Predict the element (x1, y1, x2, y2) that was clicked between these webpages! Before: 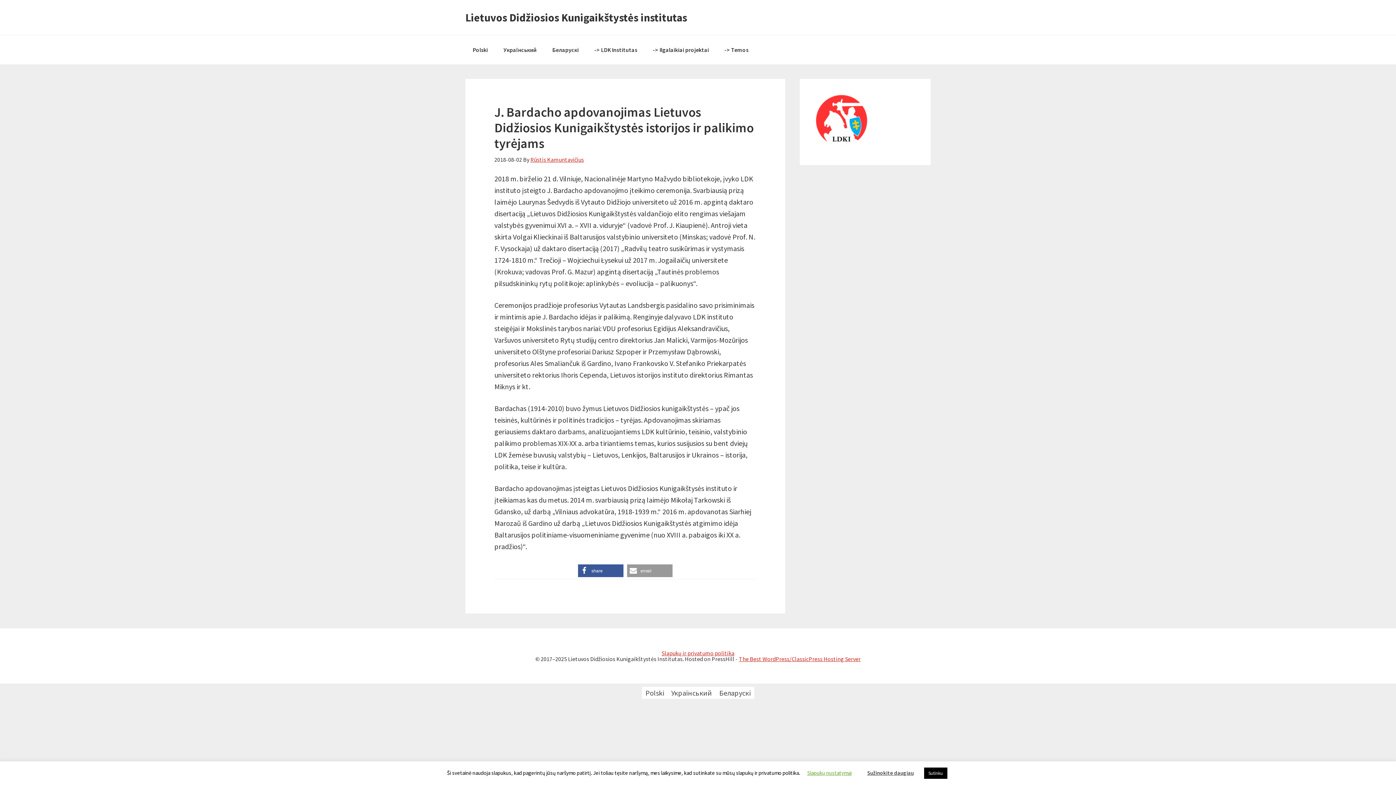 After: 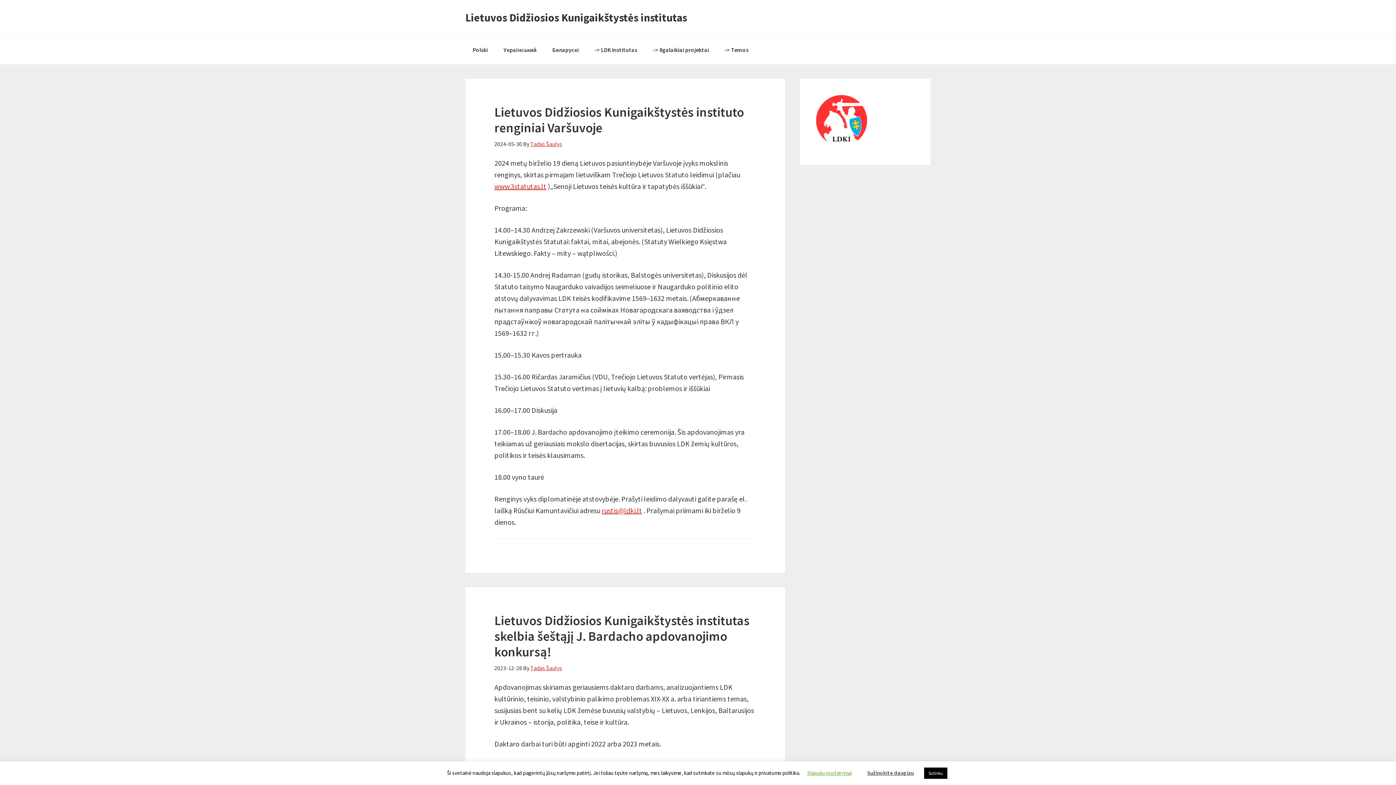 Action: bbox: (814, 142, 869, 149)